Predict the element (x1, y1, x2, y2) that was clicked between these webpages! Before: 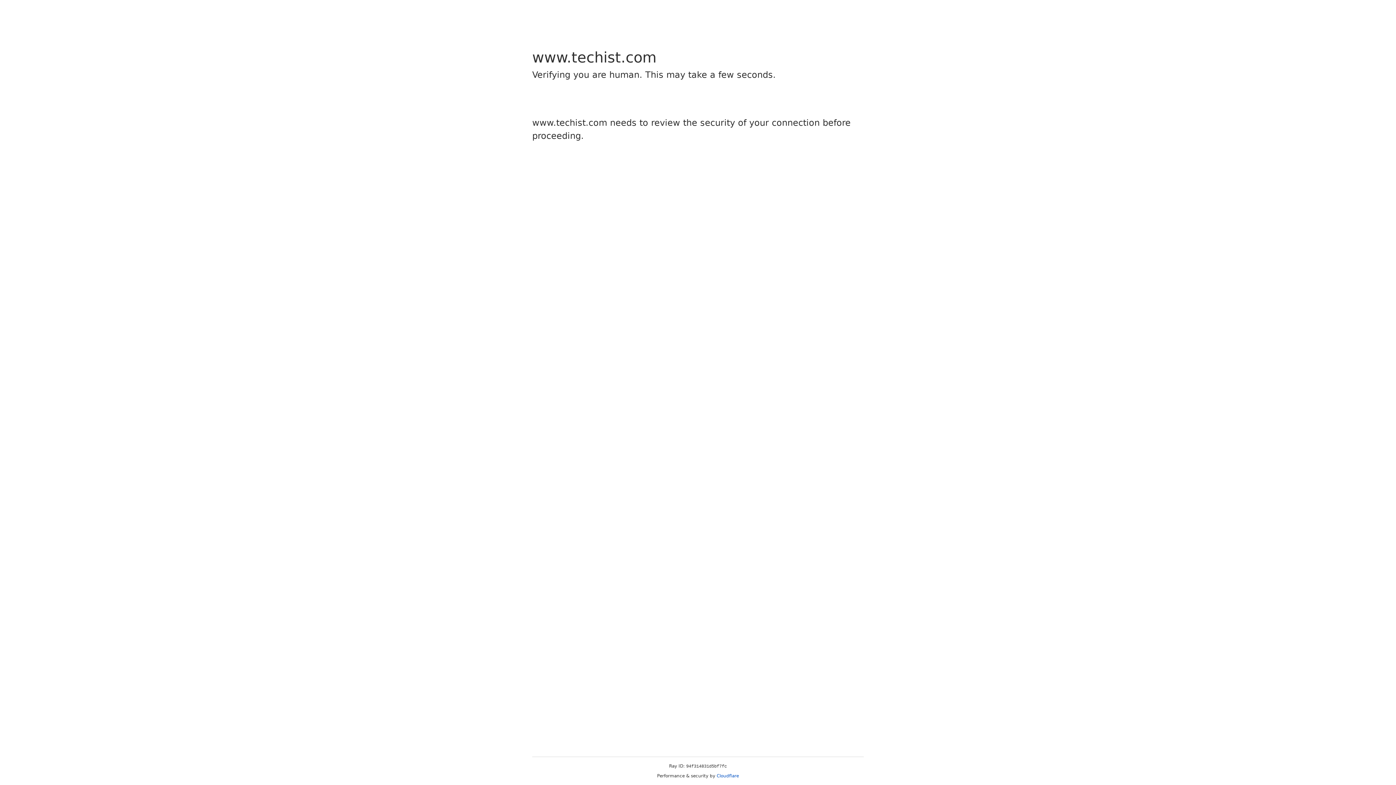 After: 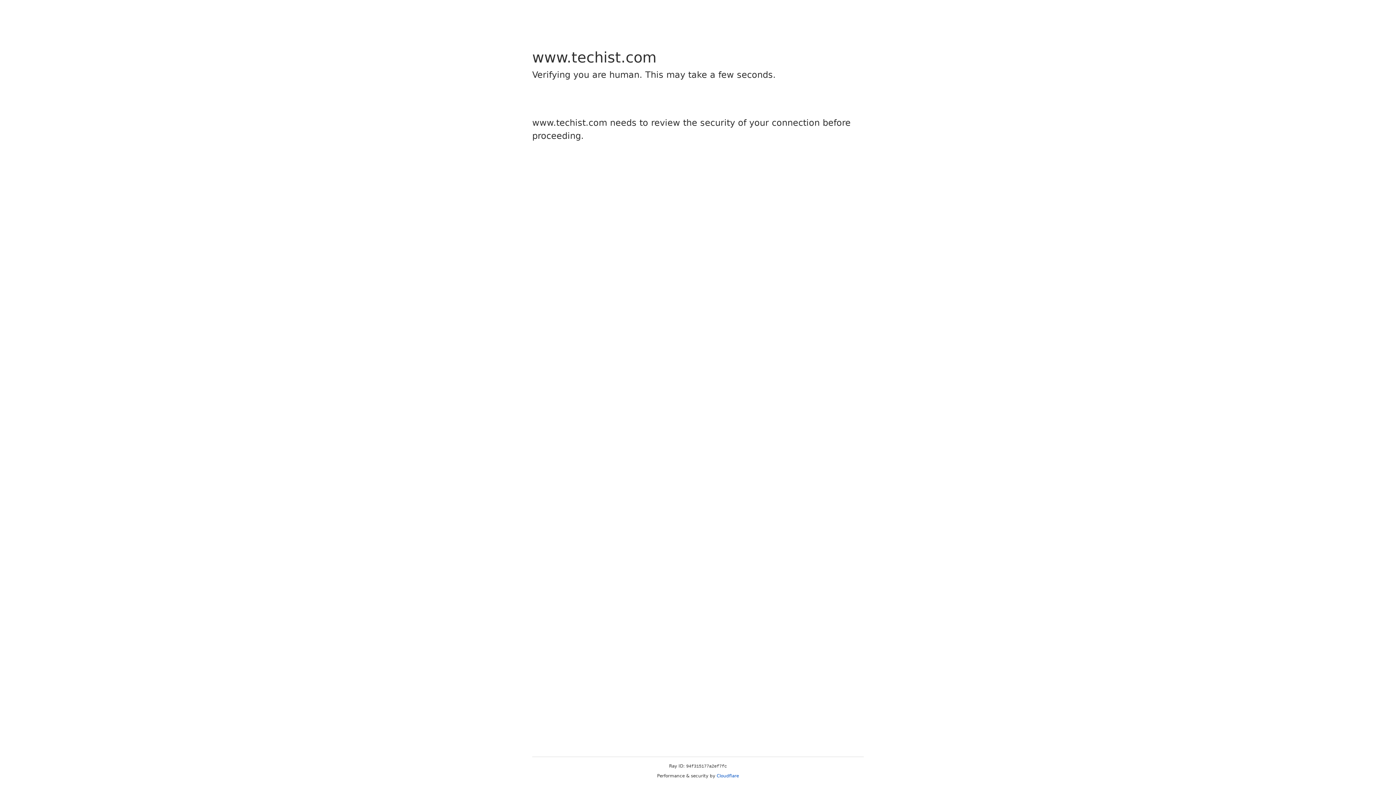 Action: bbox: (716, 773, 739, 778) label: Cloudflare